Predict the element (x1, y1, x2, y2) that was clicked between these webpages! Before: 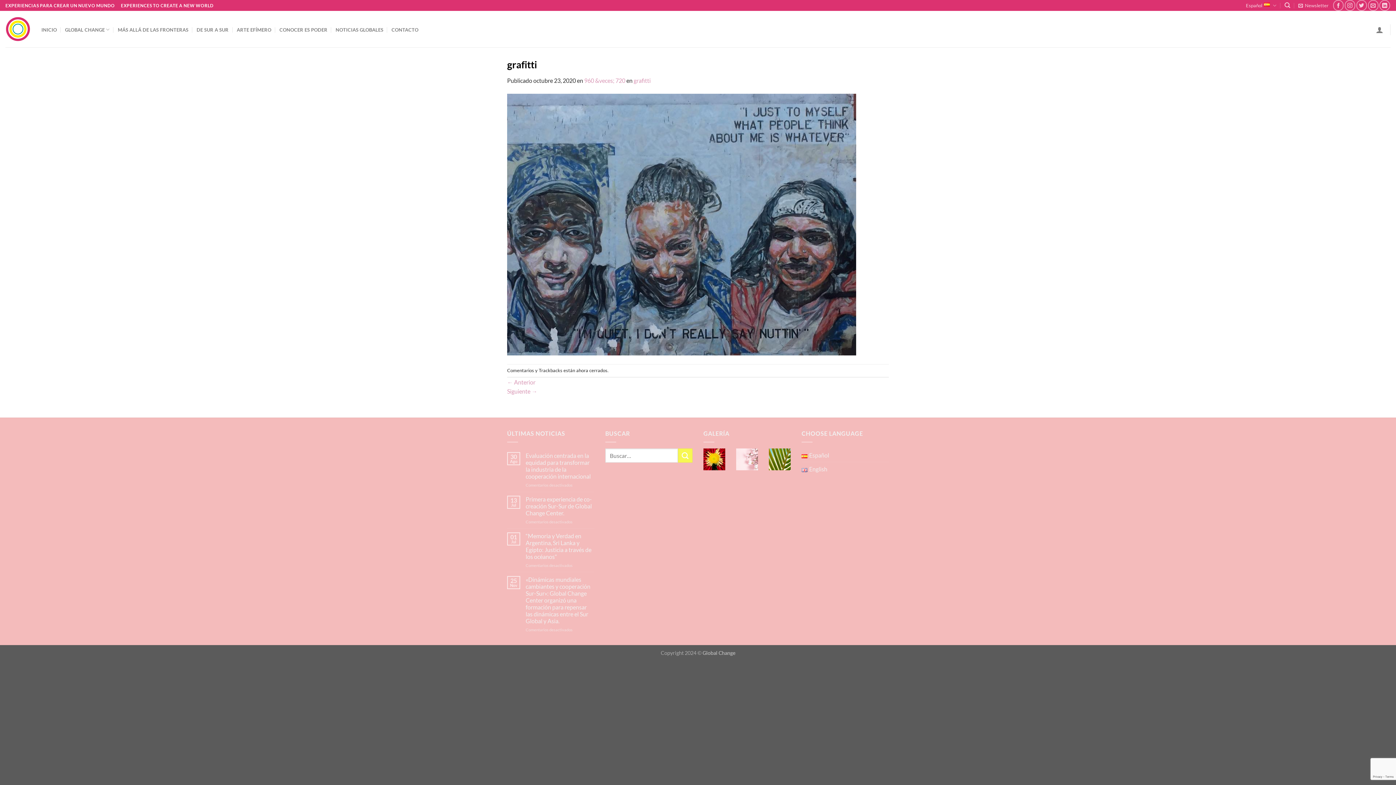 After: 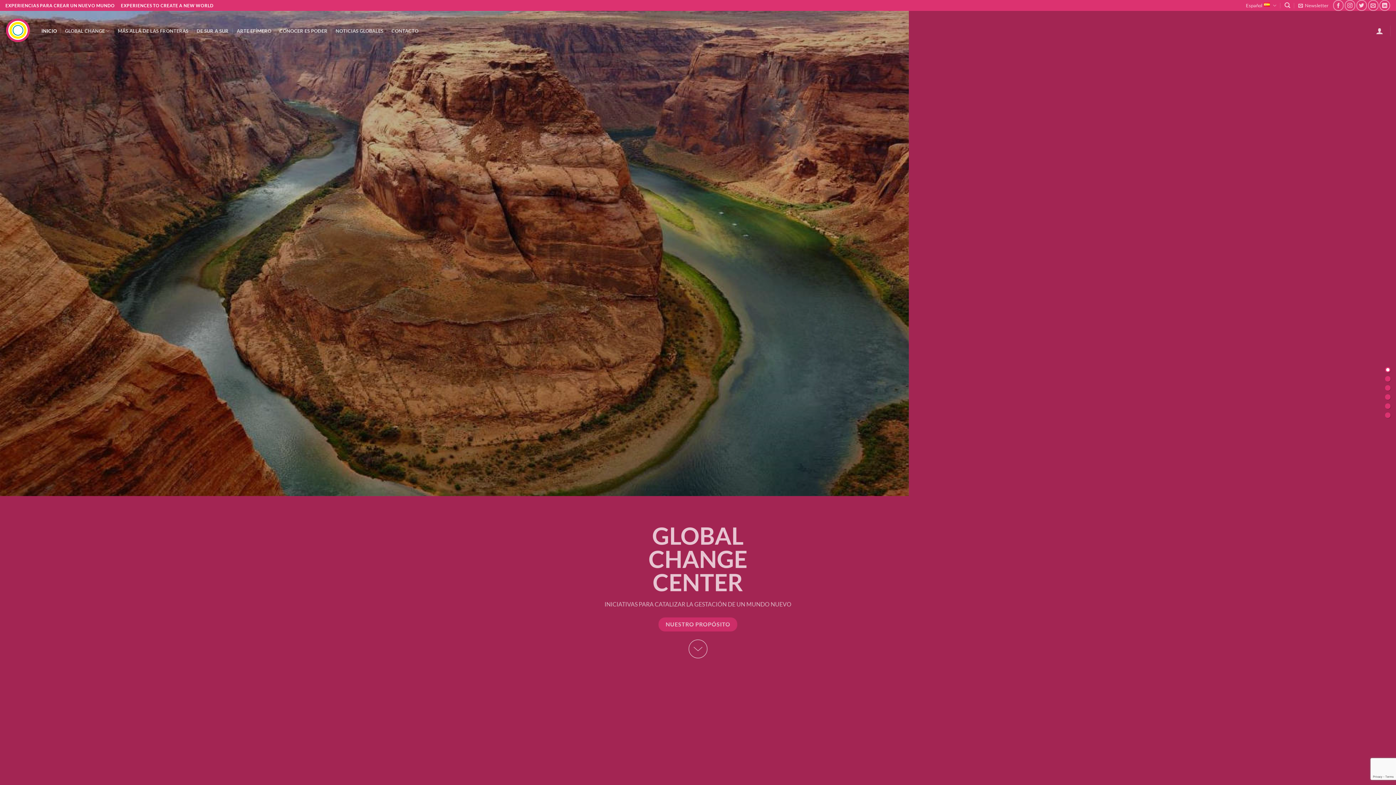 Action: bbox: (801, 448, 829, 462) label: Español